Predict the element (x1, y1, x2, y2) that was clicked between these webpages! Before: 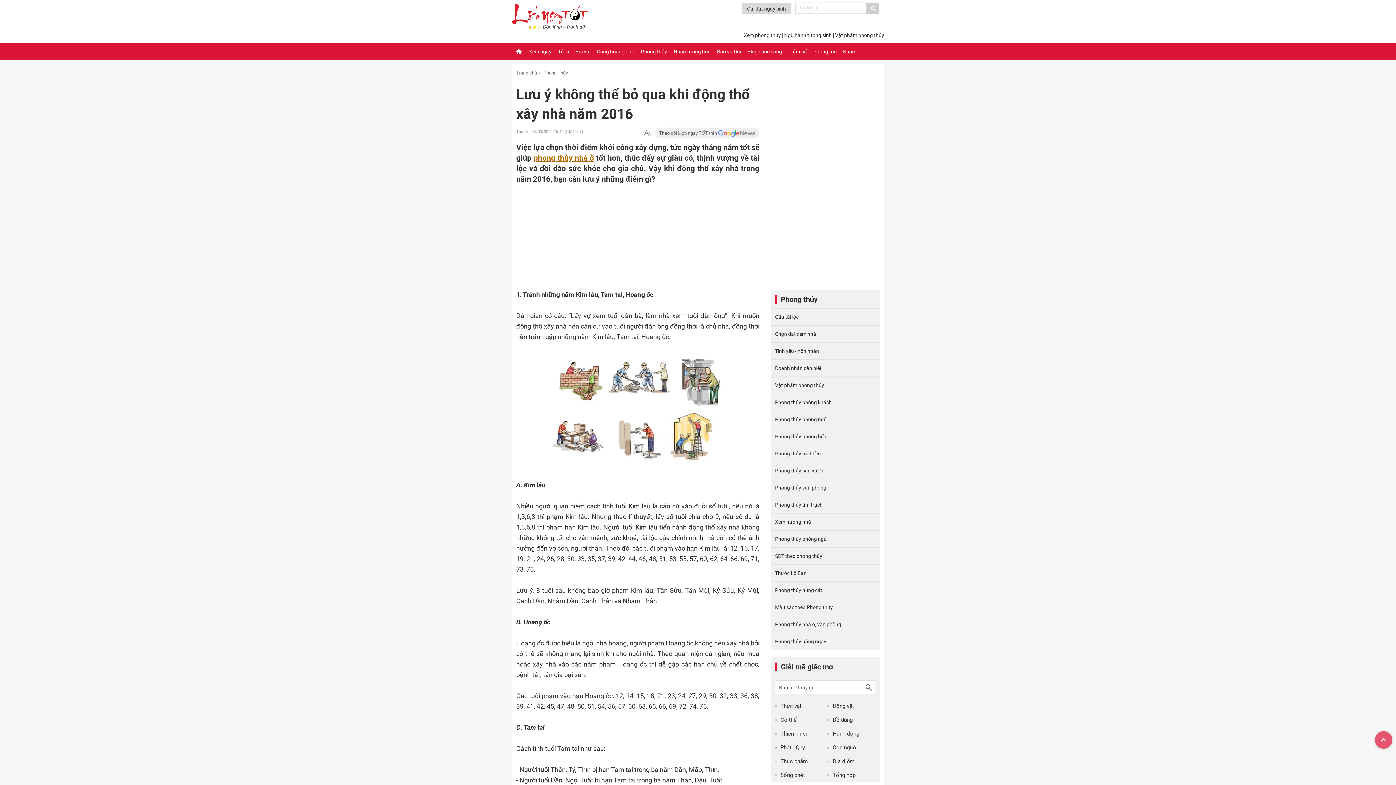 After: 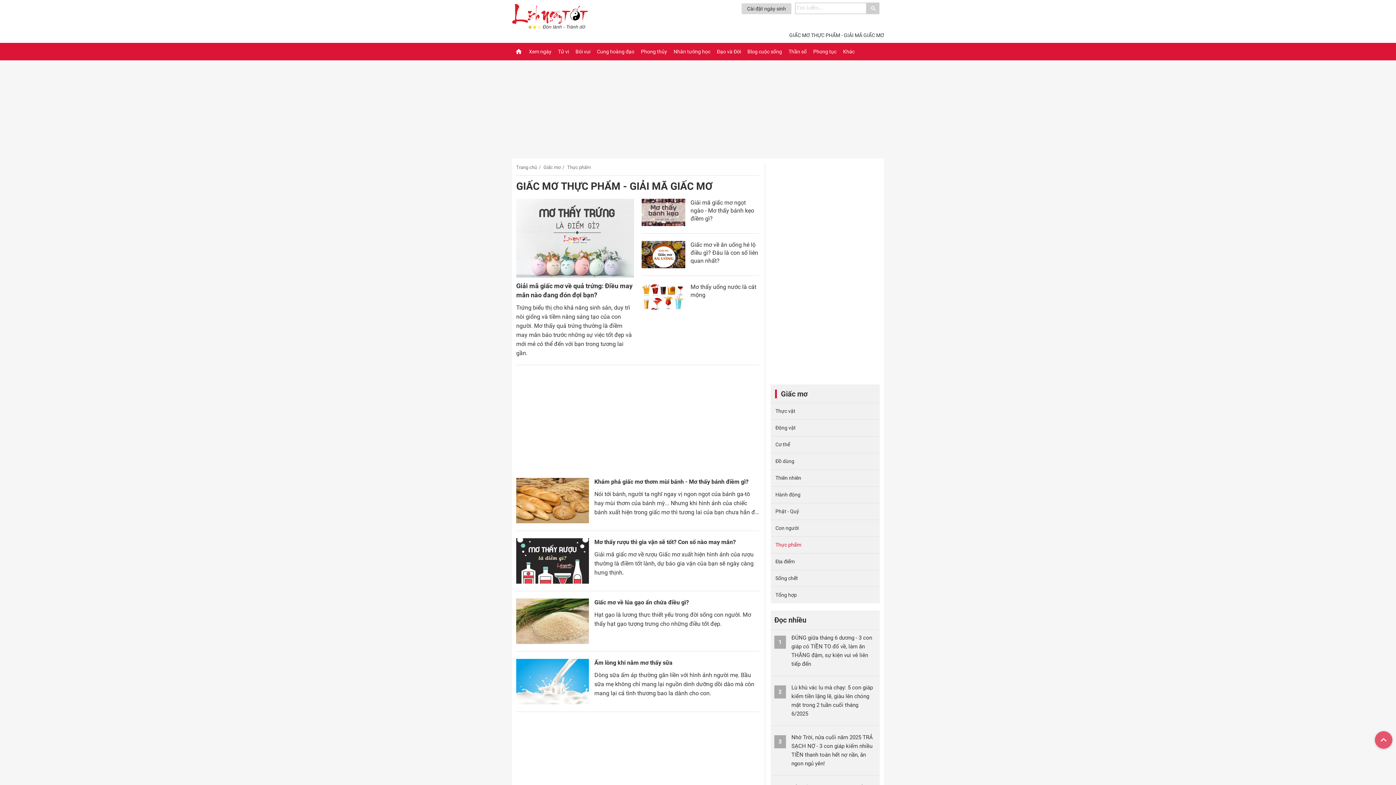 Action: bbox: (780, 758, 808, 765) label: Thực phẩm